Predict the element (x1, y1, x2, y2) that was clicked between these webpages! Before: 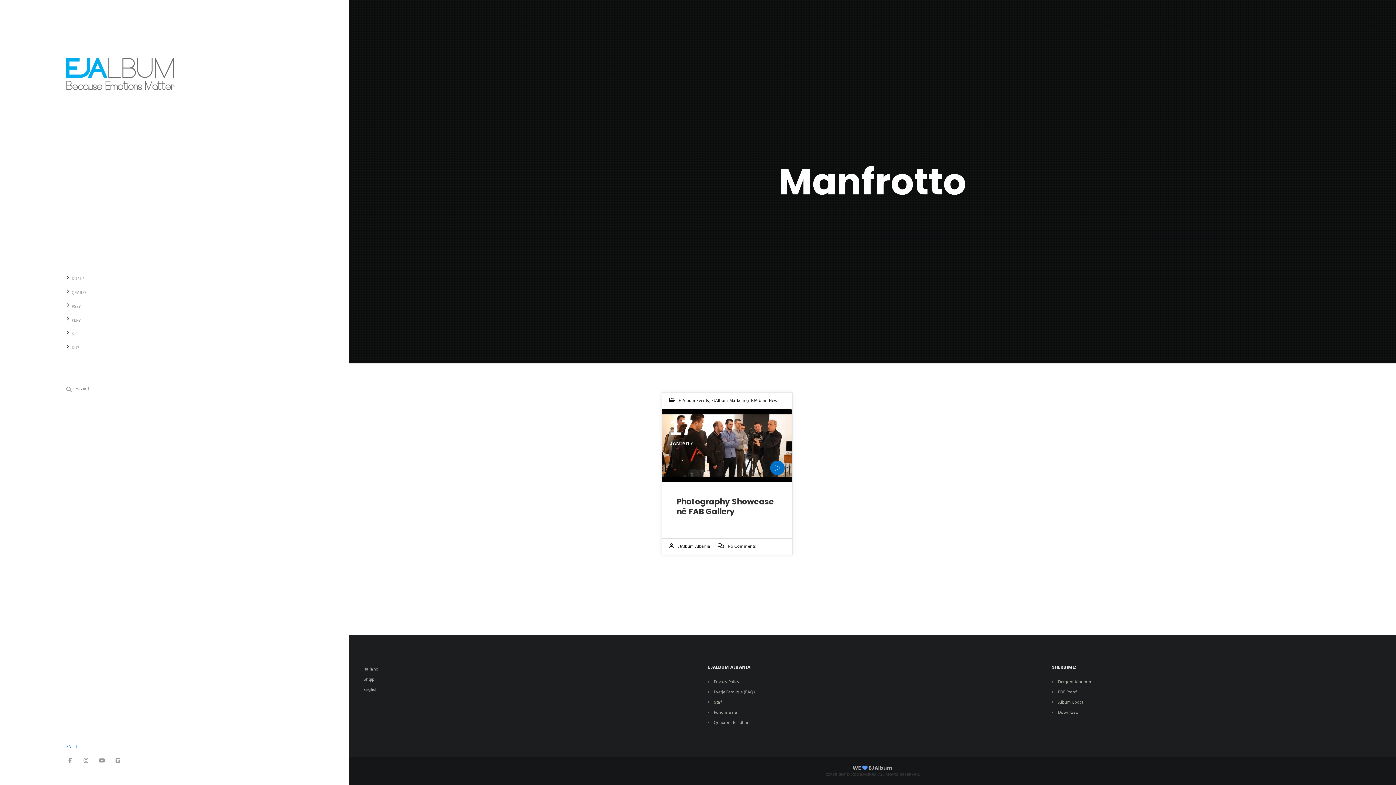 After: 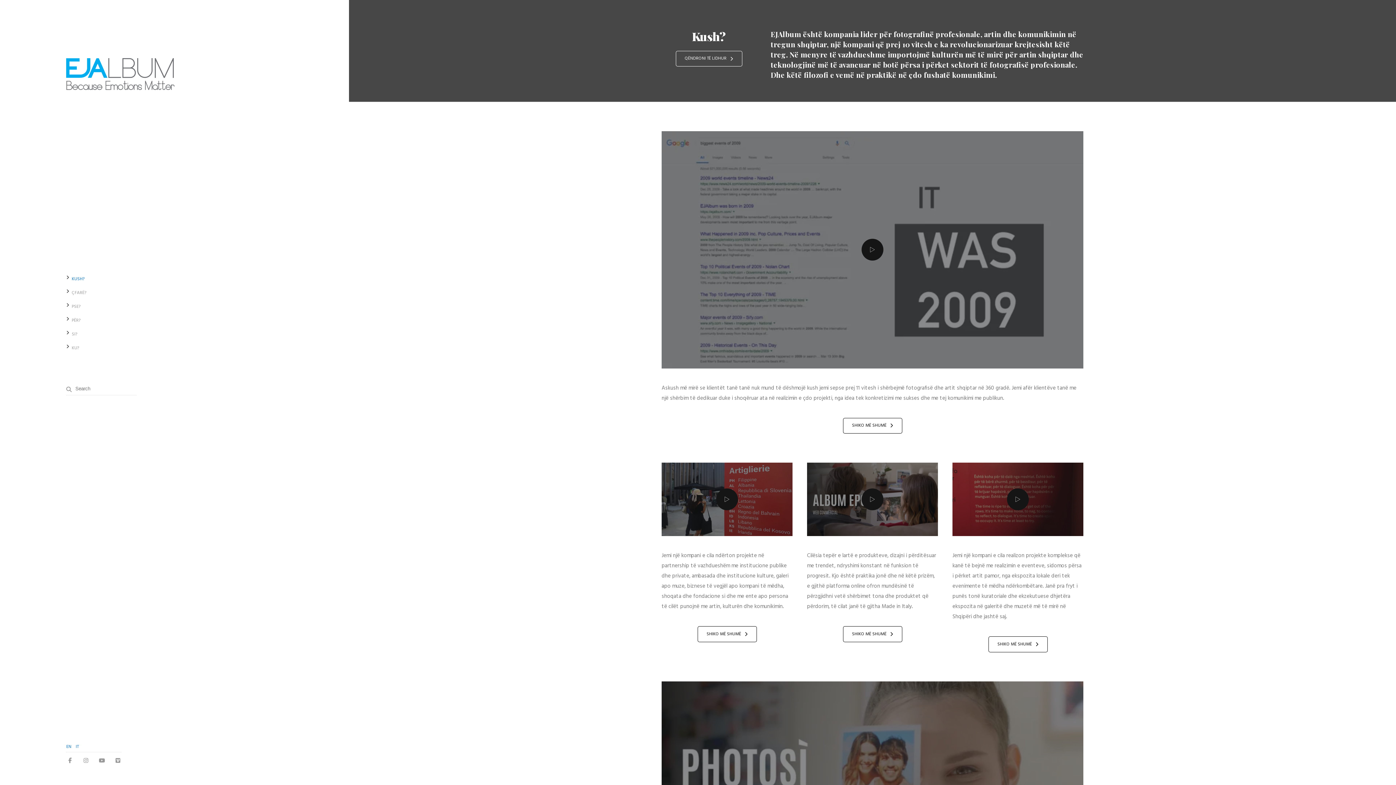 Action: label: KUSH? bbox: (71, 274, 282, 284)